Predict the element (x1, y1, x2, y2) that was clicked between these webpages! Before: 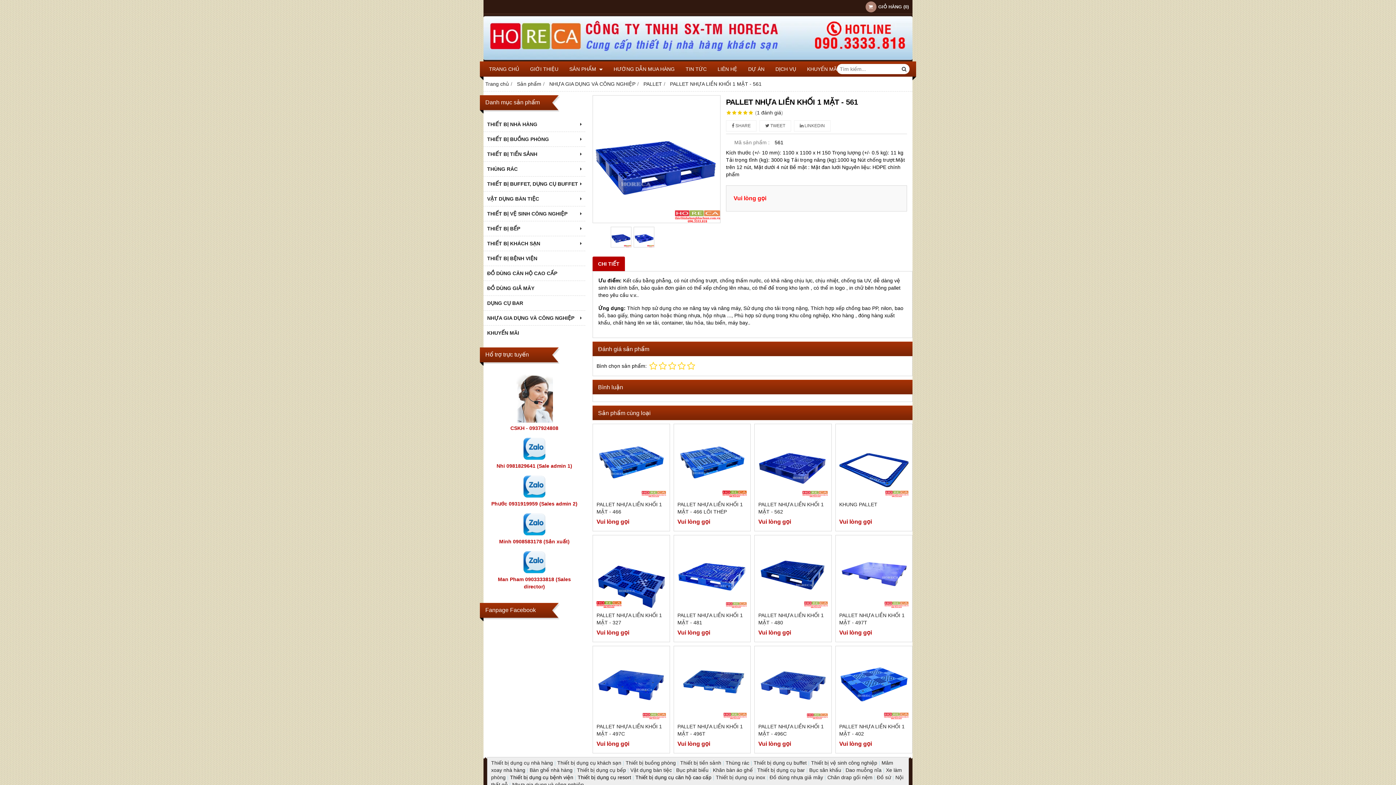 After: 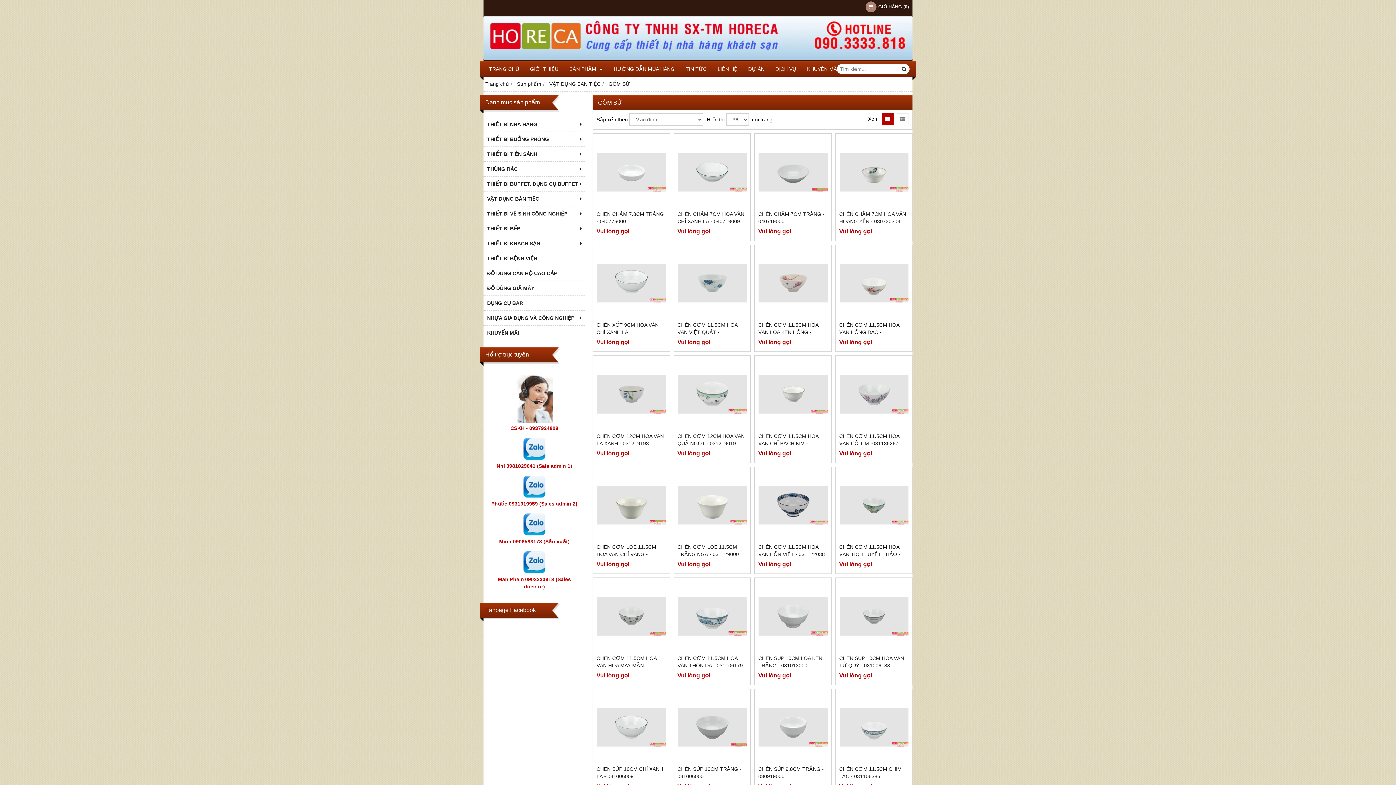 Action: bbox: (877, 774, 891, 780) label: Đồ sứ